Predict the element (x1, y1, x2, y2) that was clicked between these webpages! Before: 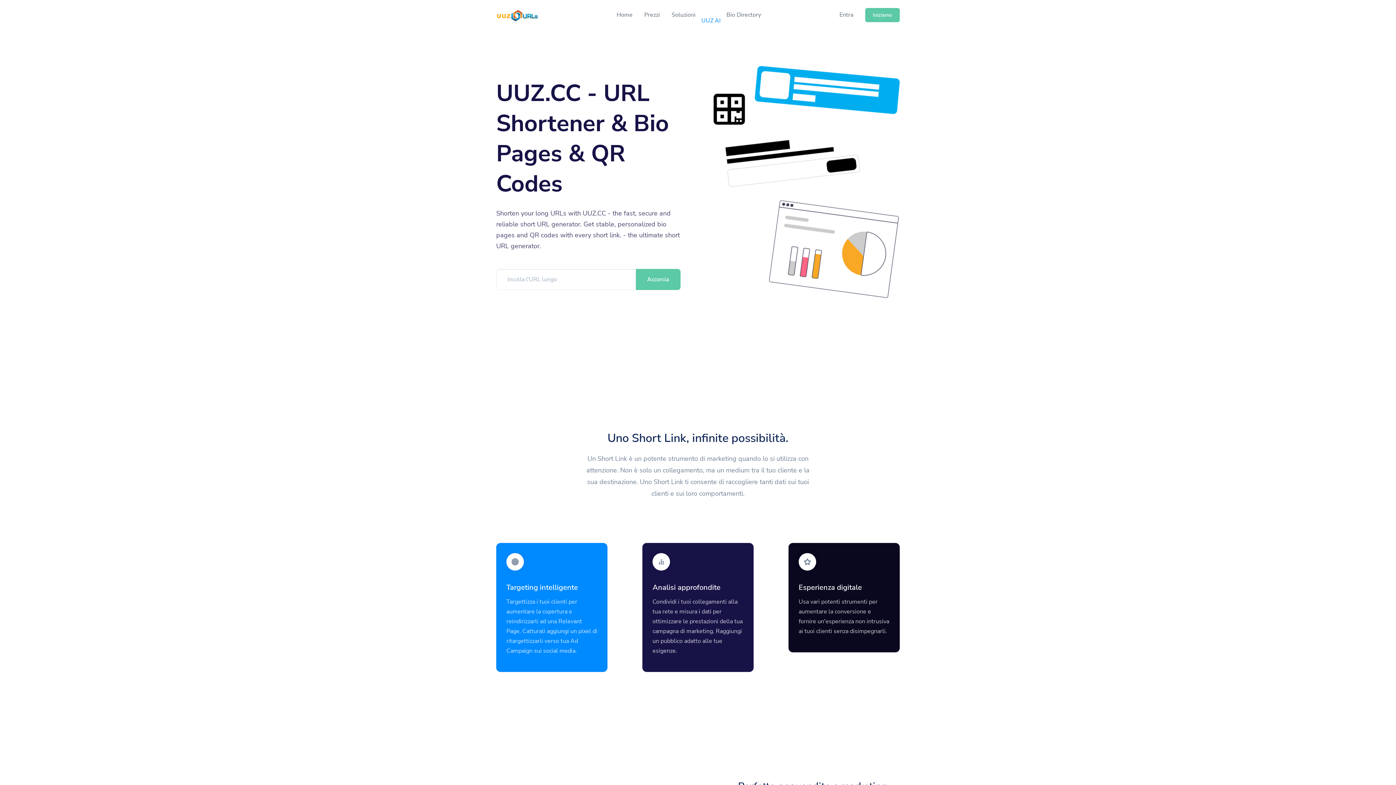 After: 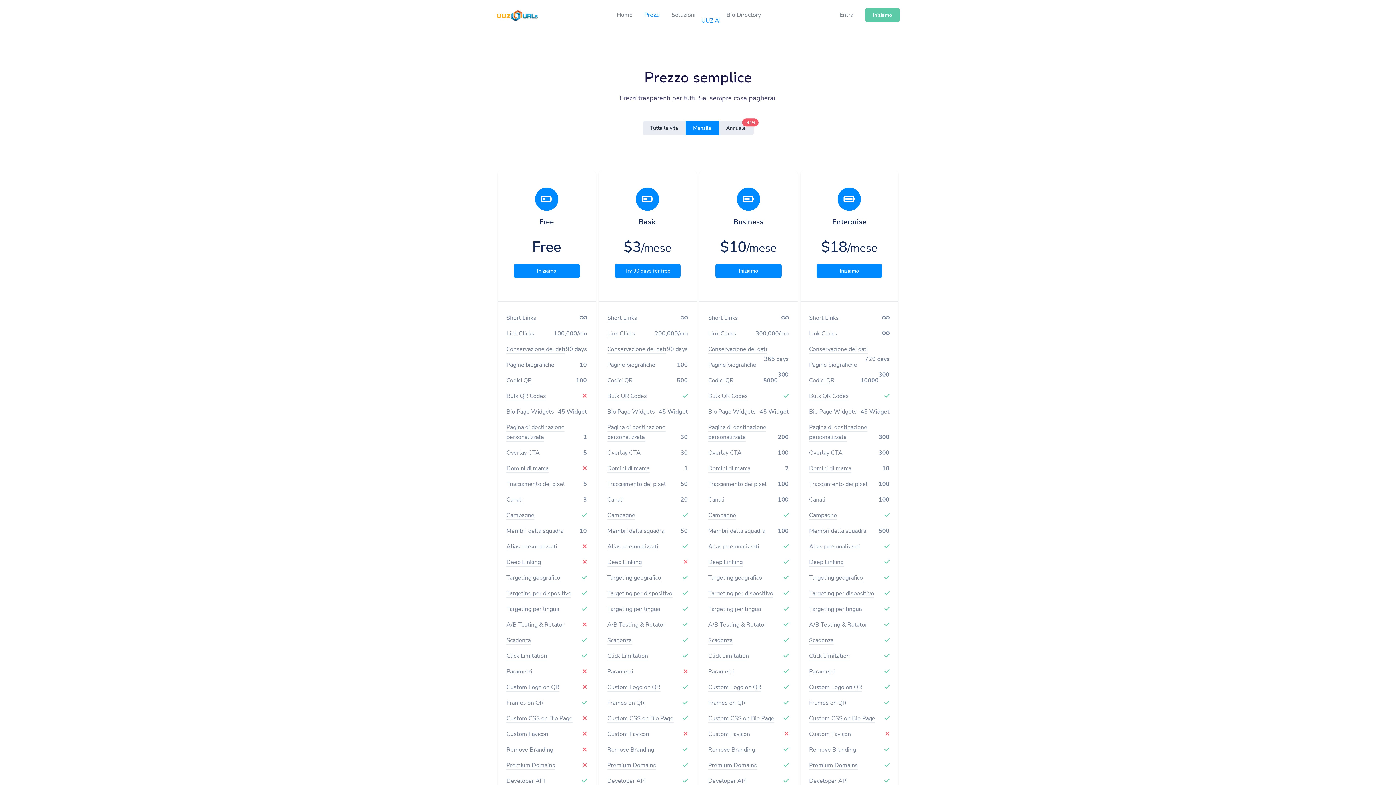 Action: label: Prezzi bbox: (638, 4, 665, 25)